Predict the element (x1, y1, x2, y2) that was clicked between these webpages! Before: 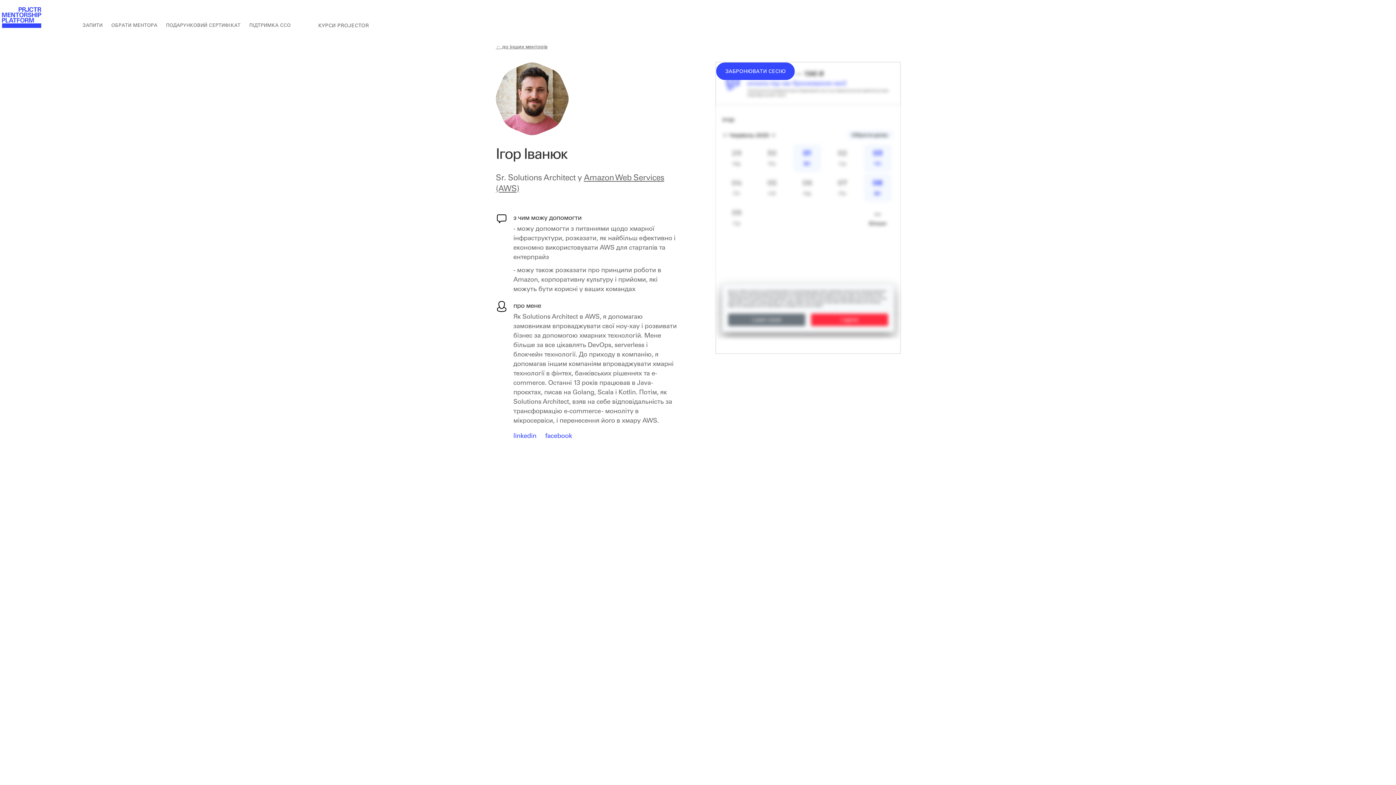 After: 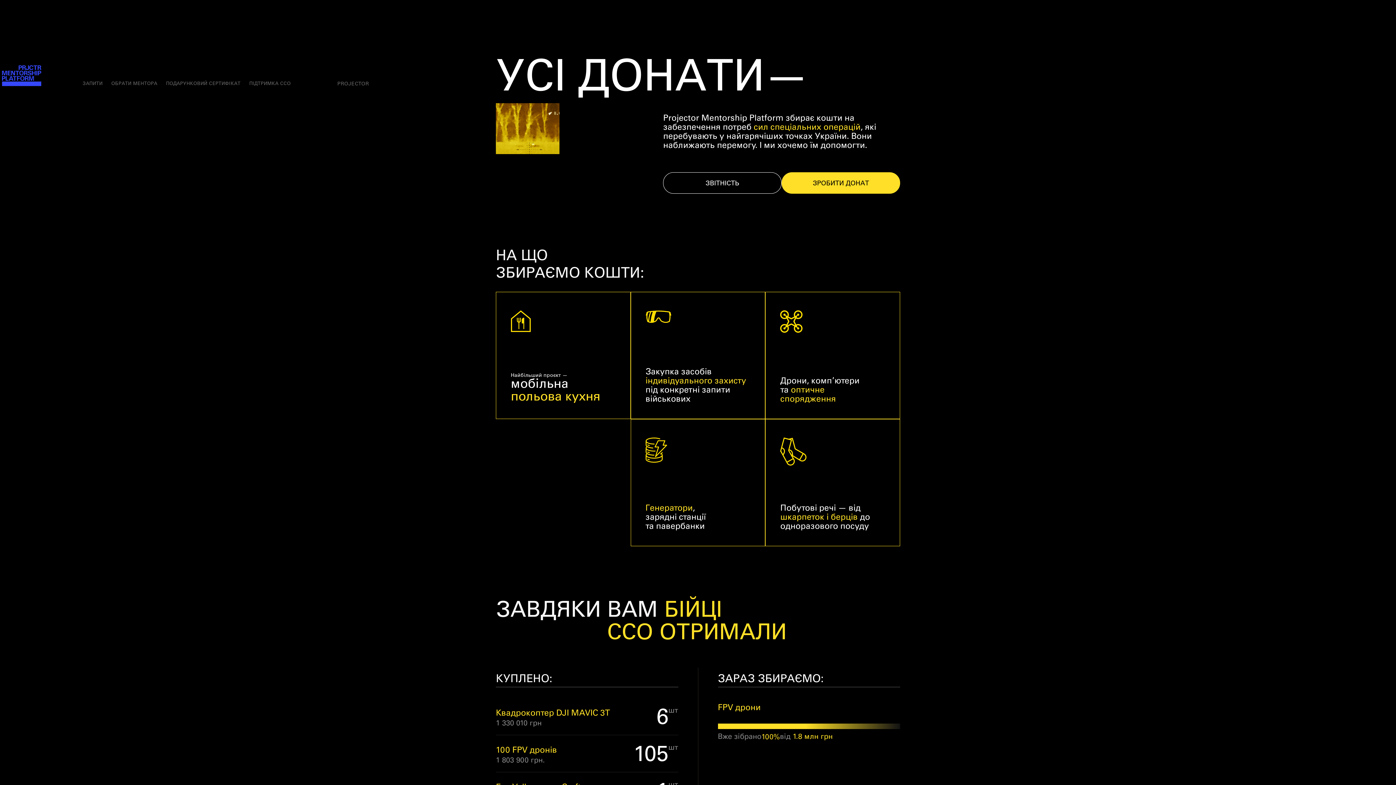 Action: label: ПІДТРИМКА ССО bbox: (245, 18, 295, 32)